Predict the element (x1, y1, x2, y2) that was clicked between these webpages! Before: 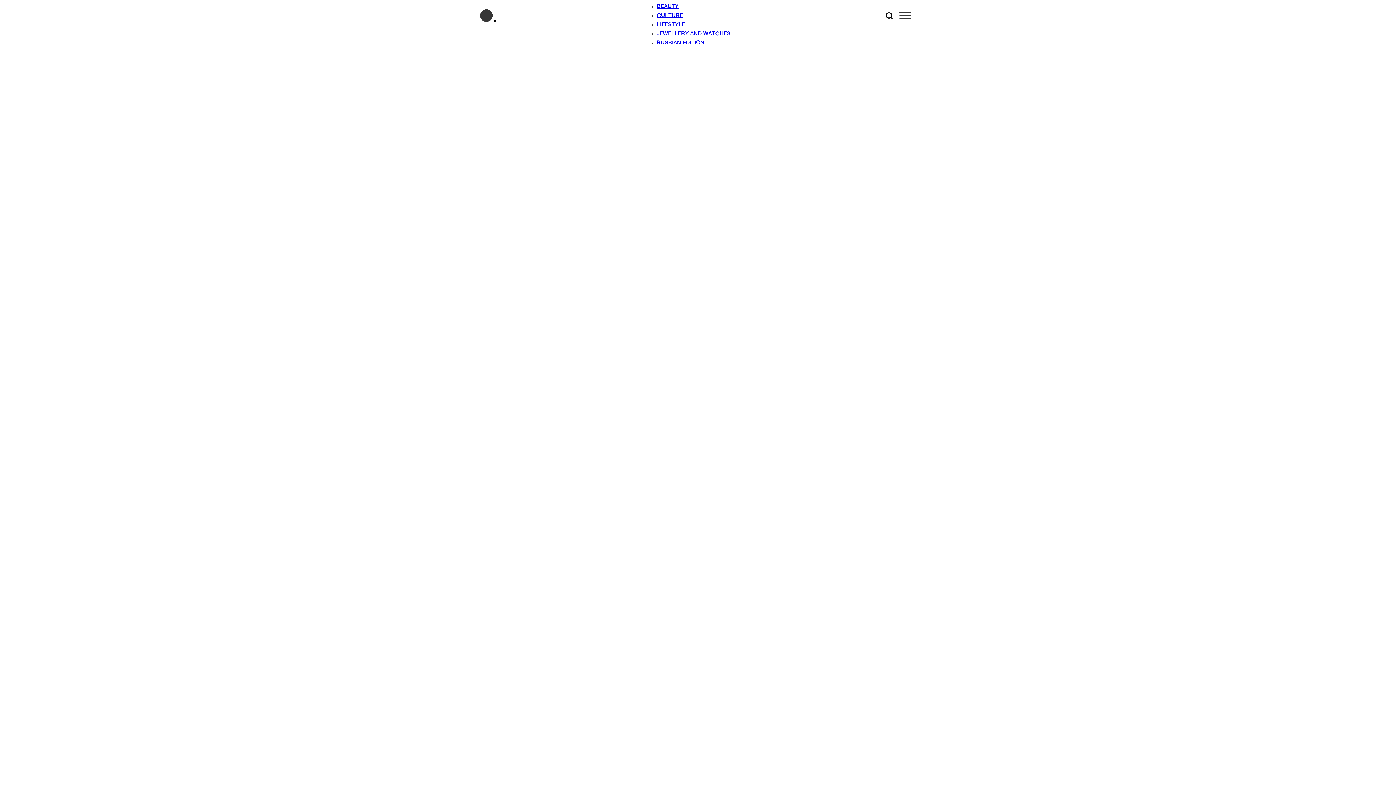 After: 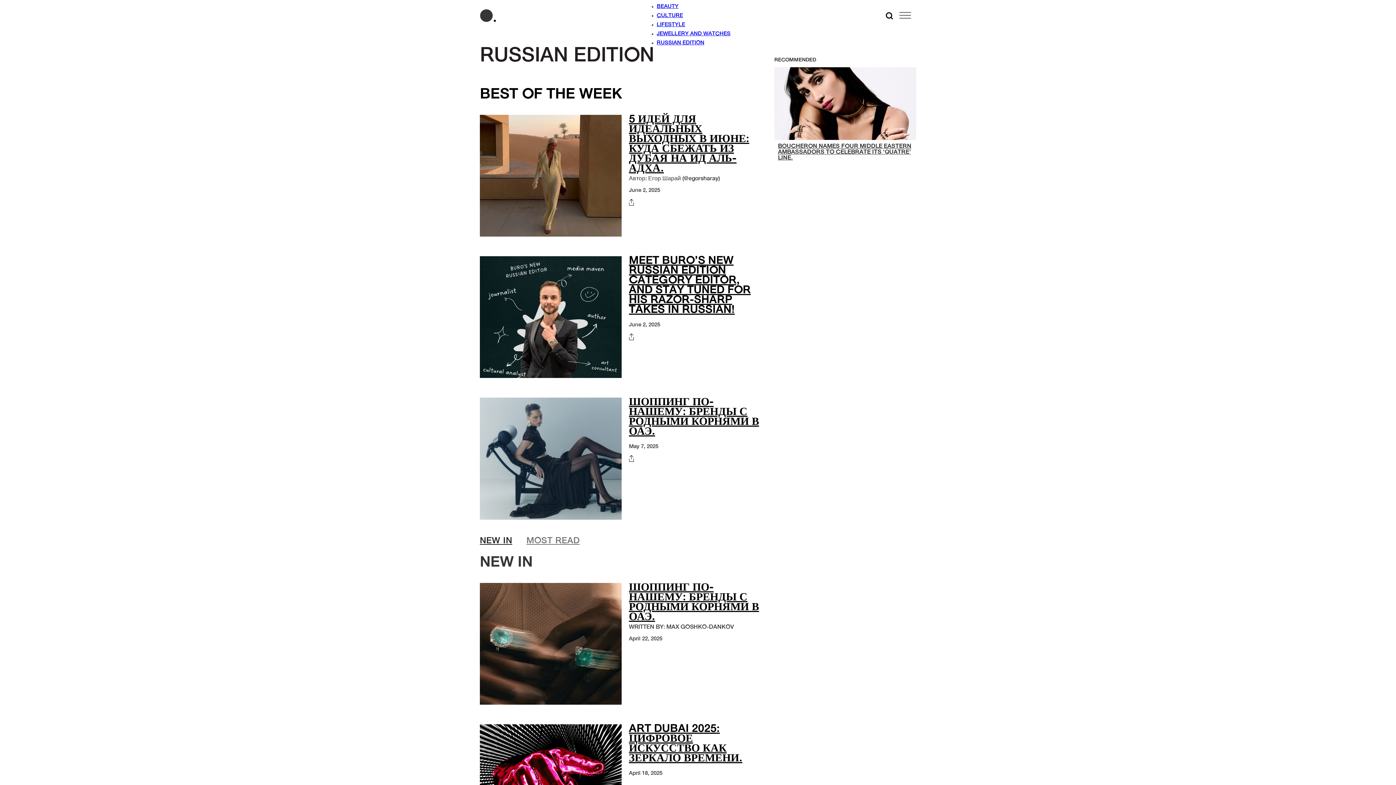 Action: bbox: (656, 43, 704, 49) label: RUSSIAN EDITION